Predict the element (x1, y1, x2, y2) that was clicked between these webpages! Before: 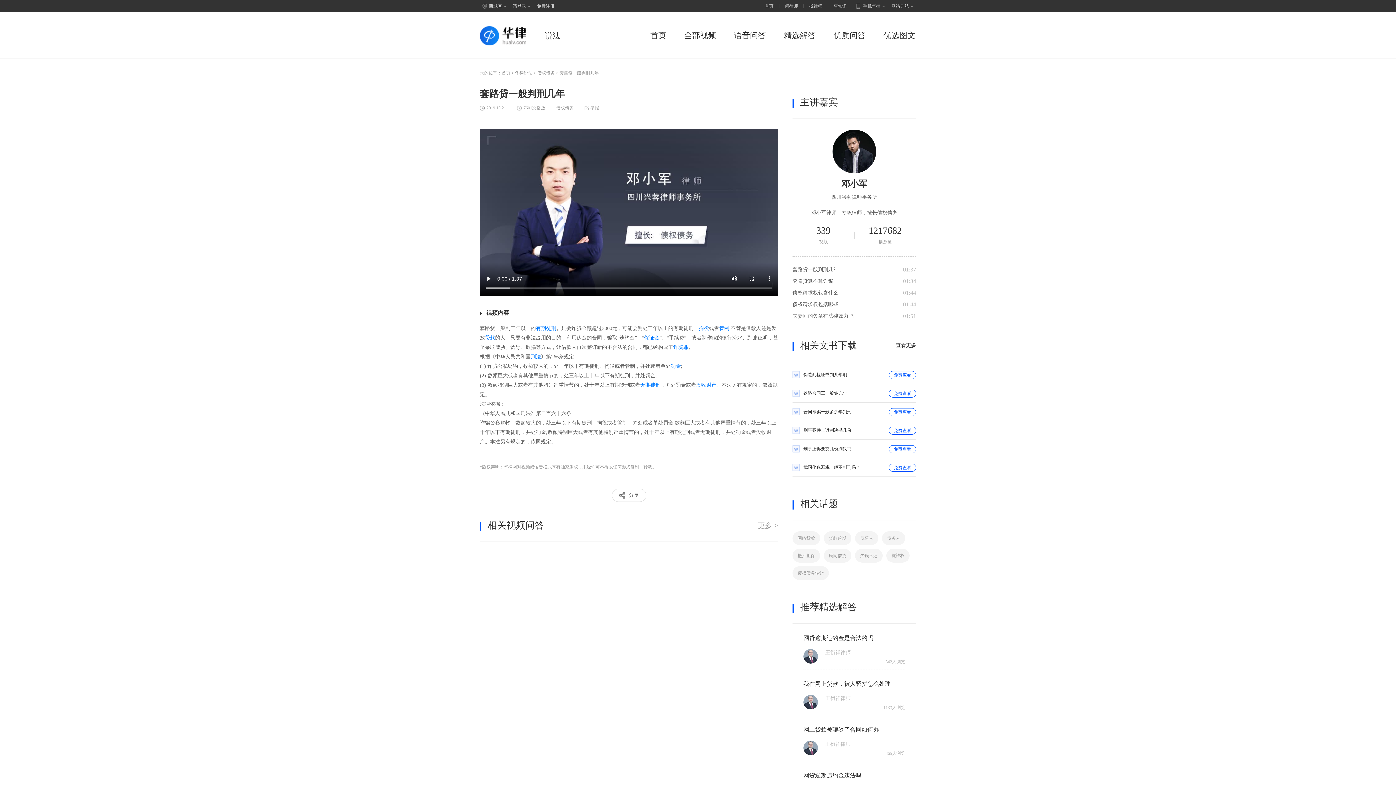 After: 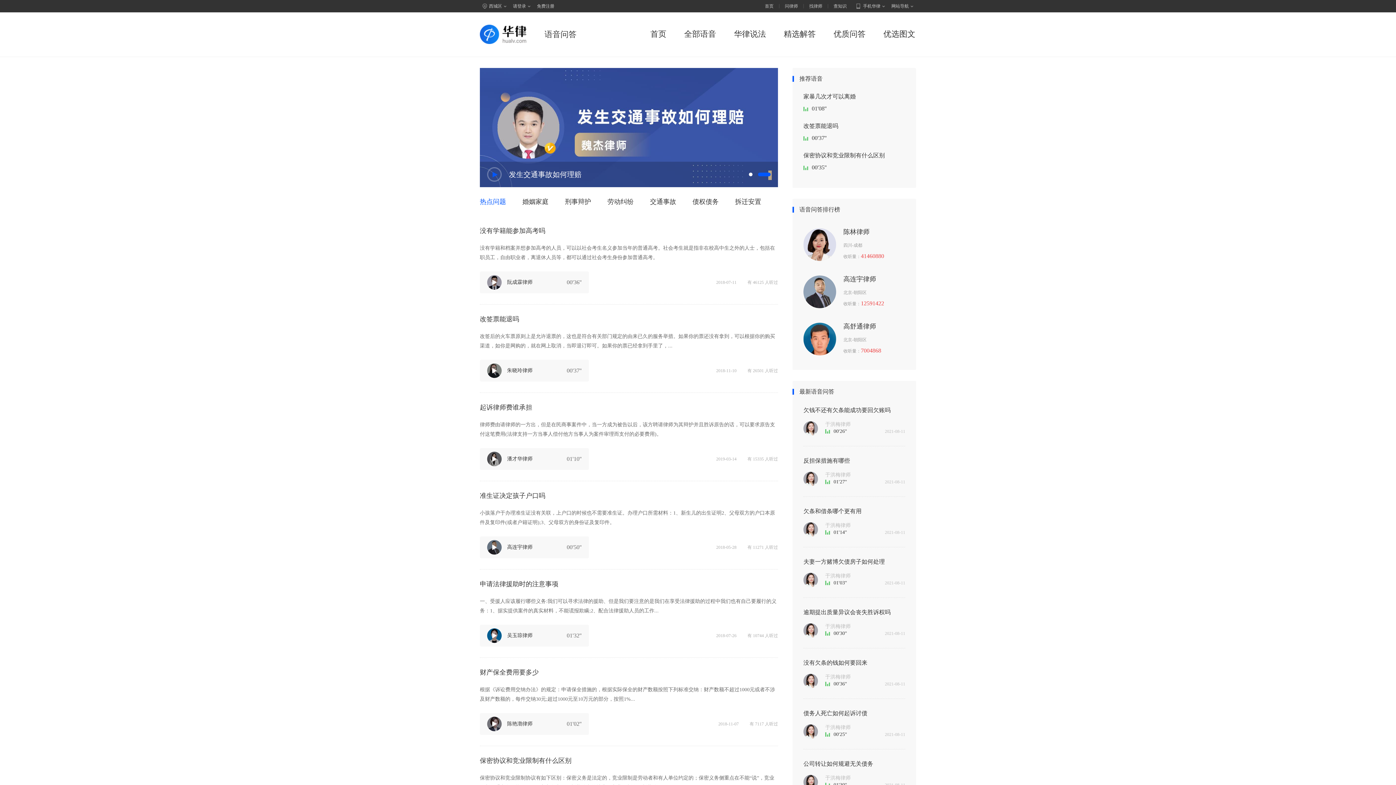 Action: bbox: (733, 29, 766, 45) label: 语音问答